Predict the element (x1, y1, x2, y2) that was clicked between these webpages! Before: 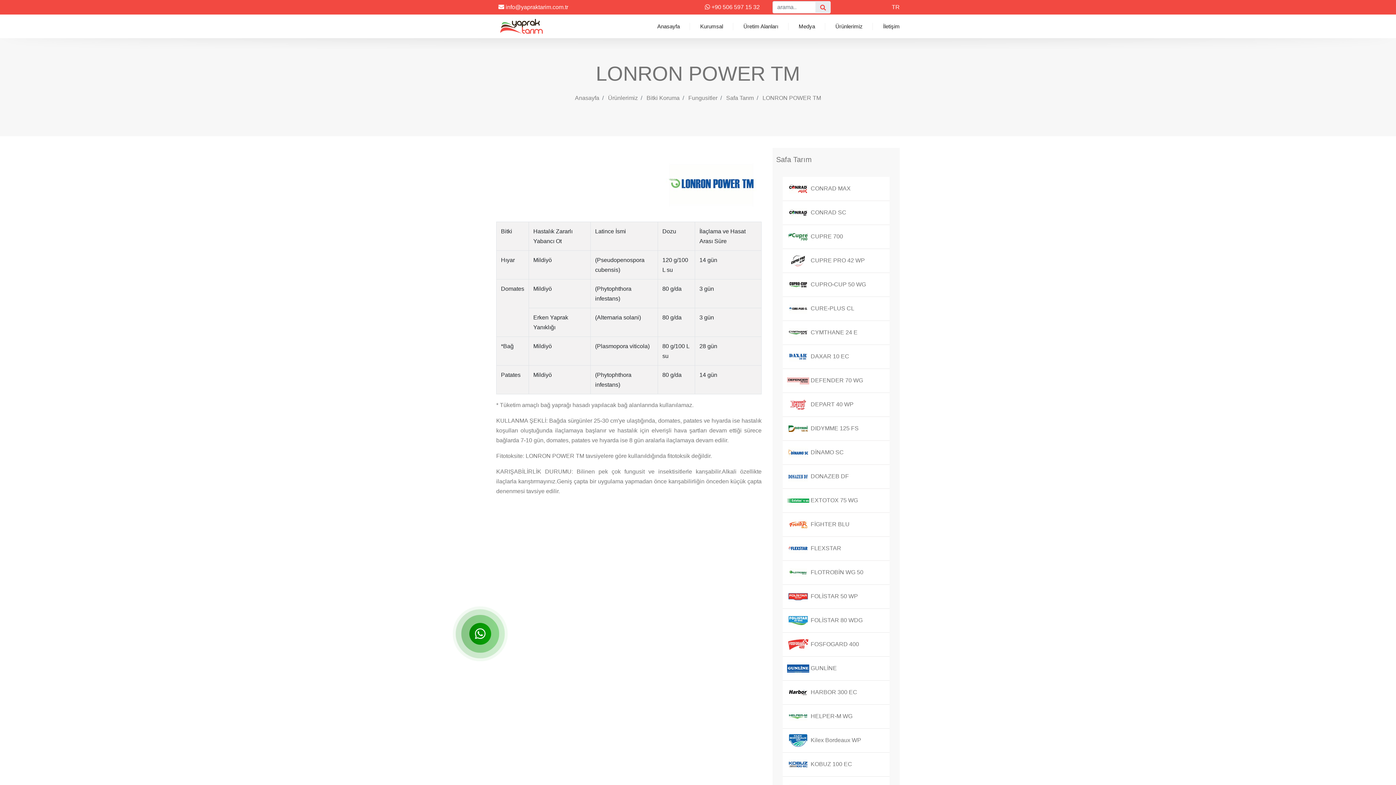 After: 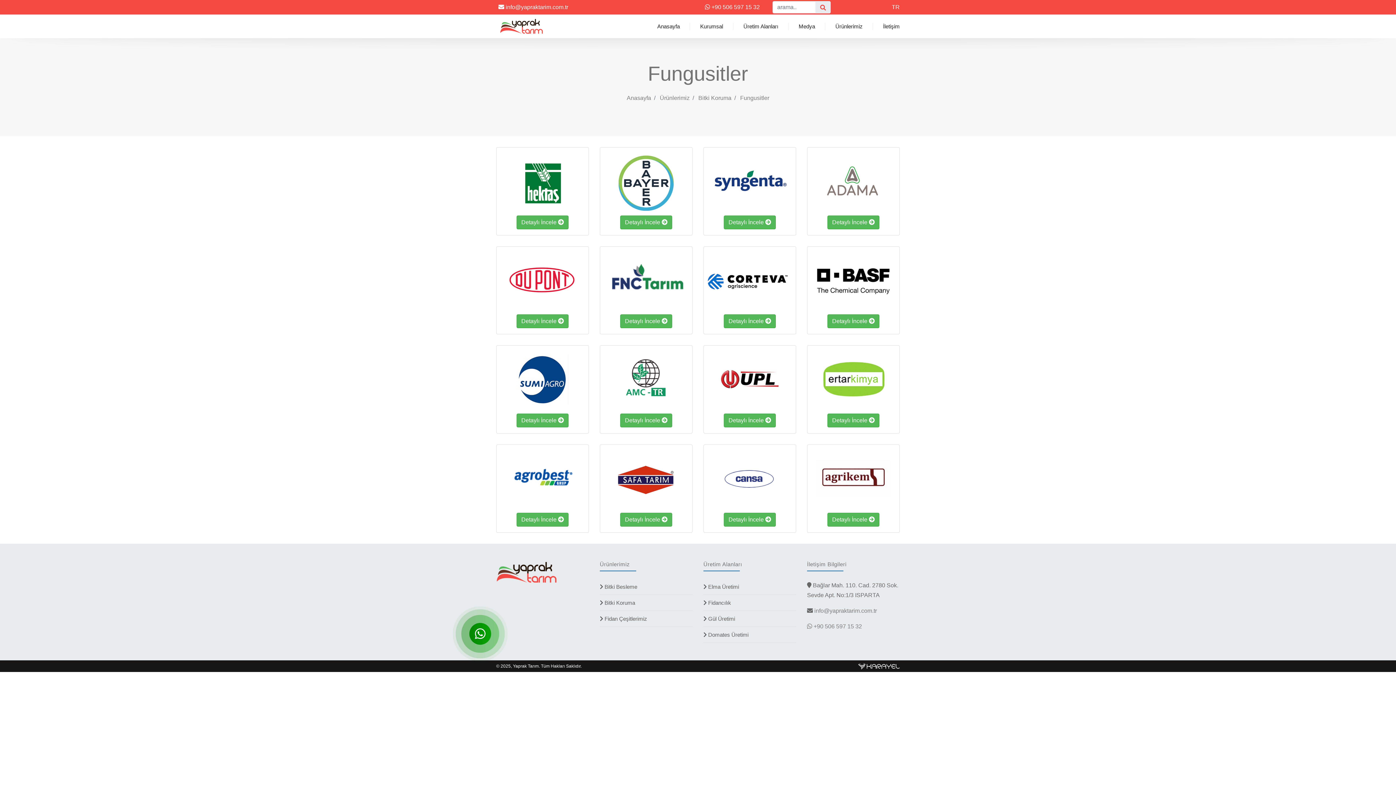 Action: bbox: (688, 94, 717, 101) label: Fungusitler